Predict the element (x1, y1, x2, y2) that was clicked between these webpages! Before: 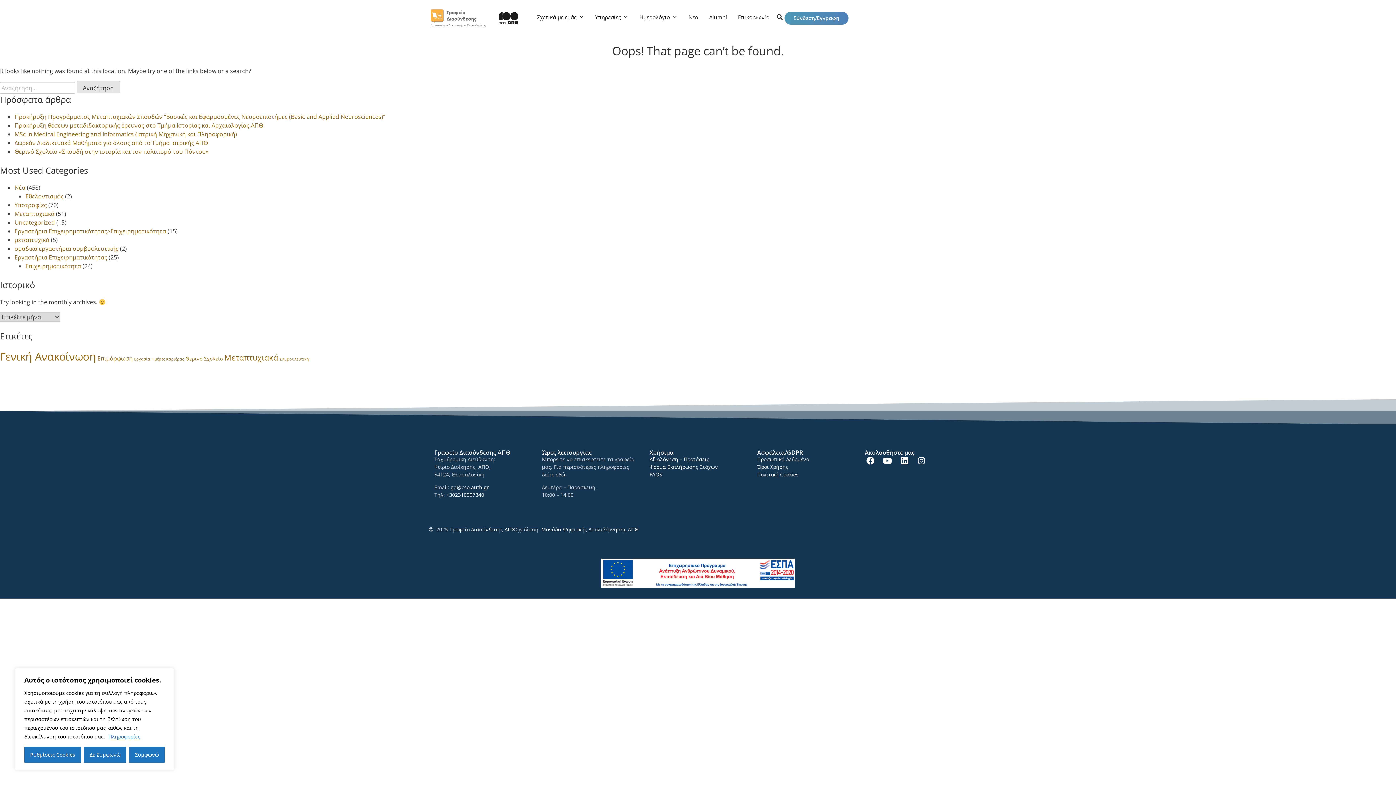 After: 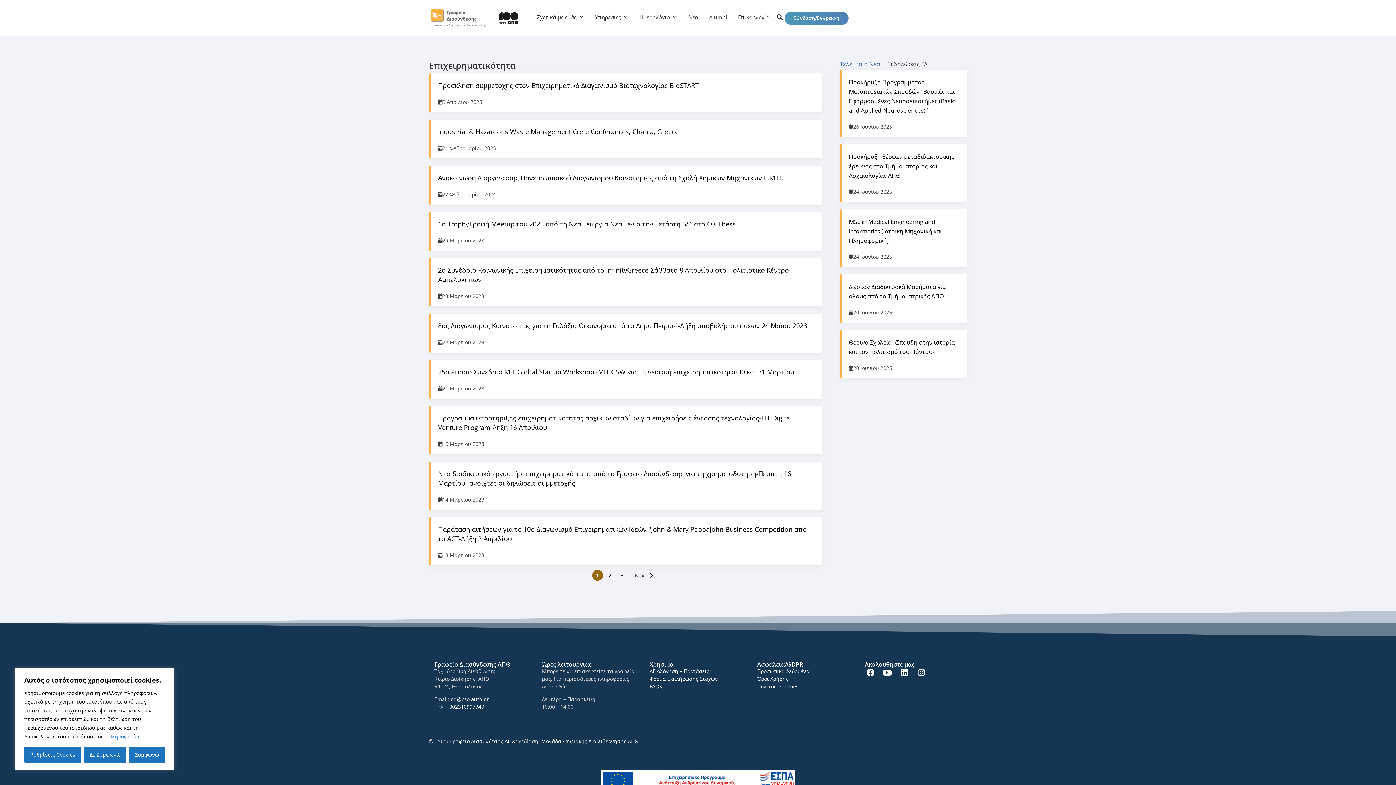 Action: bbox: (25, 262, 81, 270) label: Επιχειρηματικότητα